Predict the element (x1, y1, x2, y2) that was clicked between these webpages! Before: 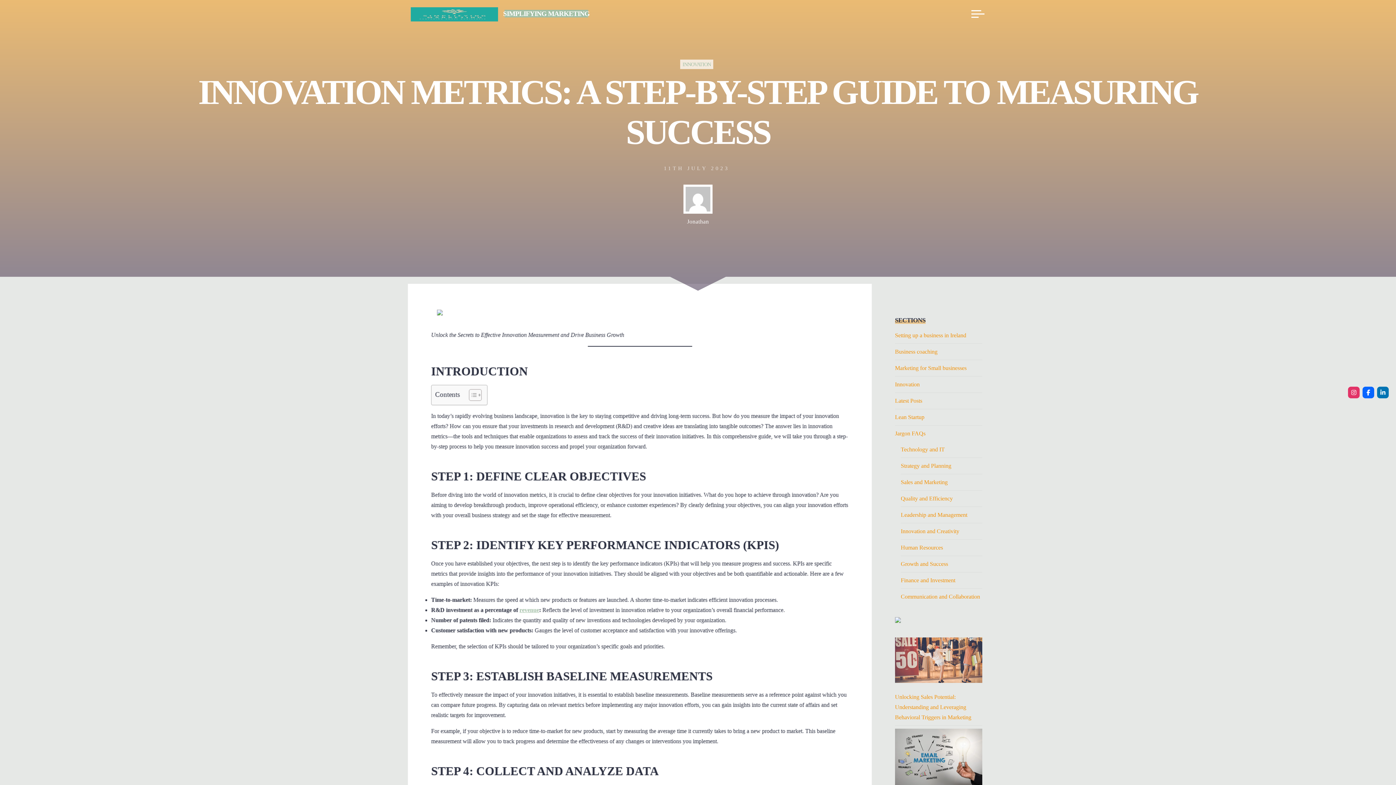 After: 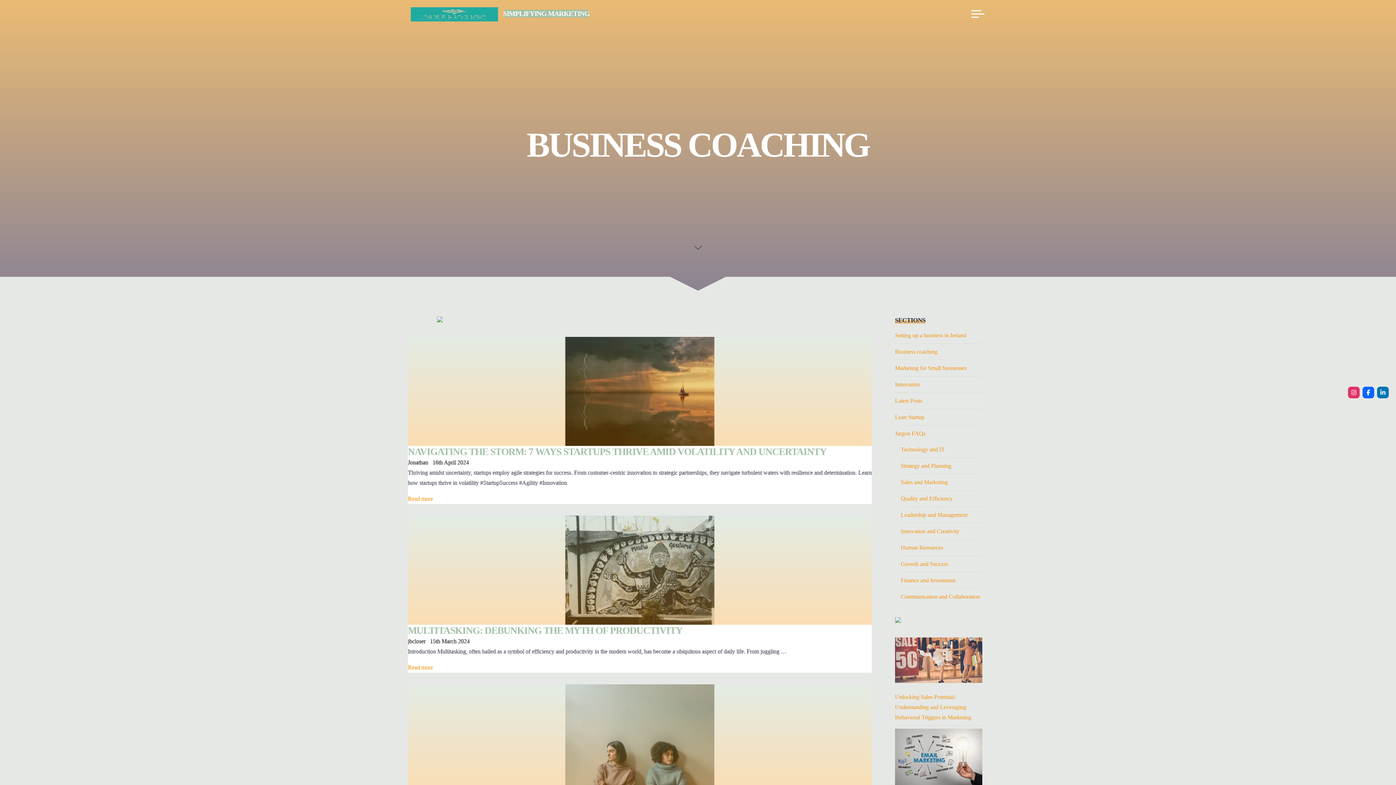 Action: bbox: (895, 348, 937, 354) label: Business coaching